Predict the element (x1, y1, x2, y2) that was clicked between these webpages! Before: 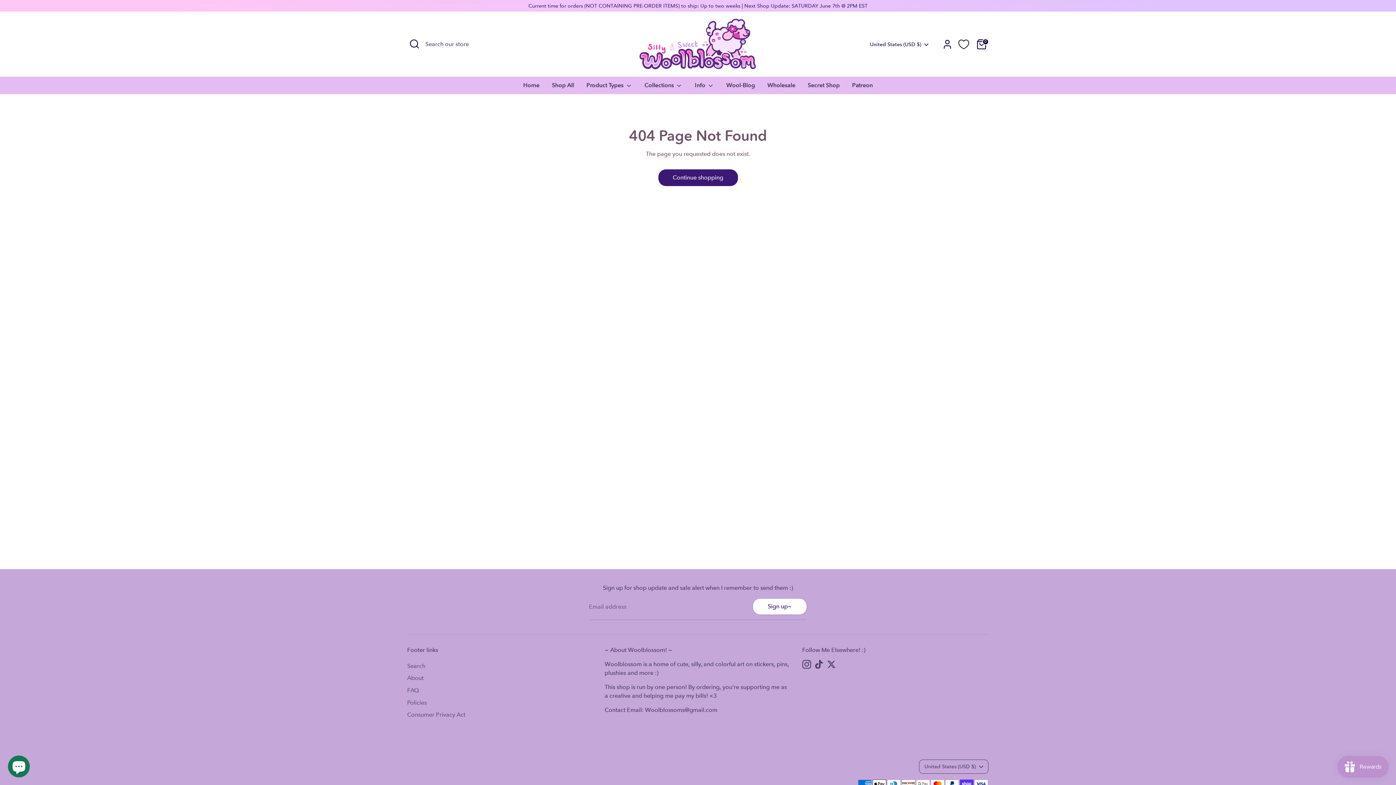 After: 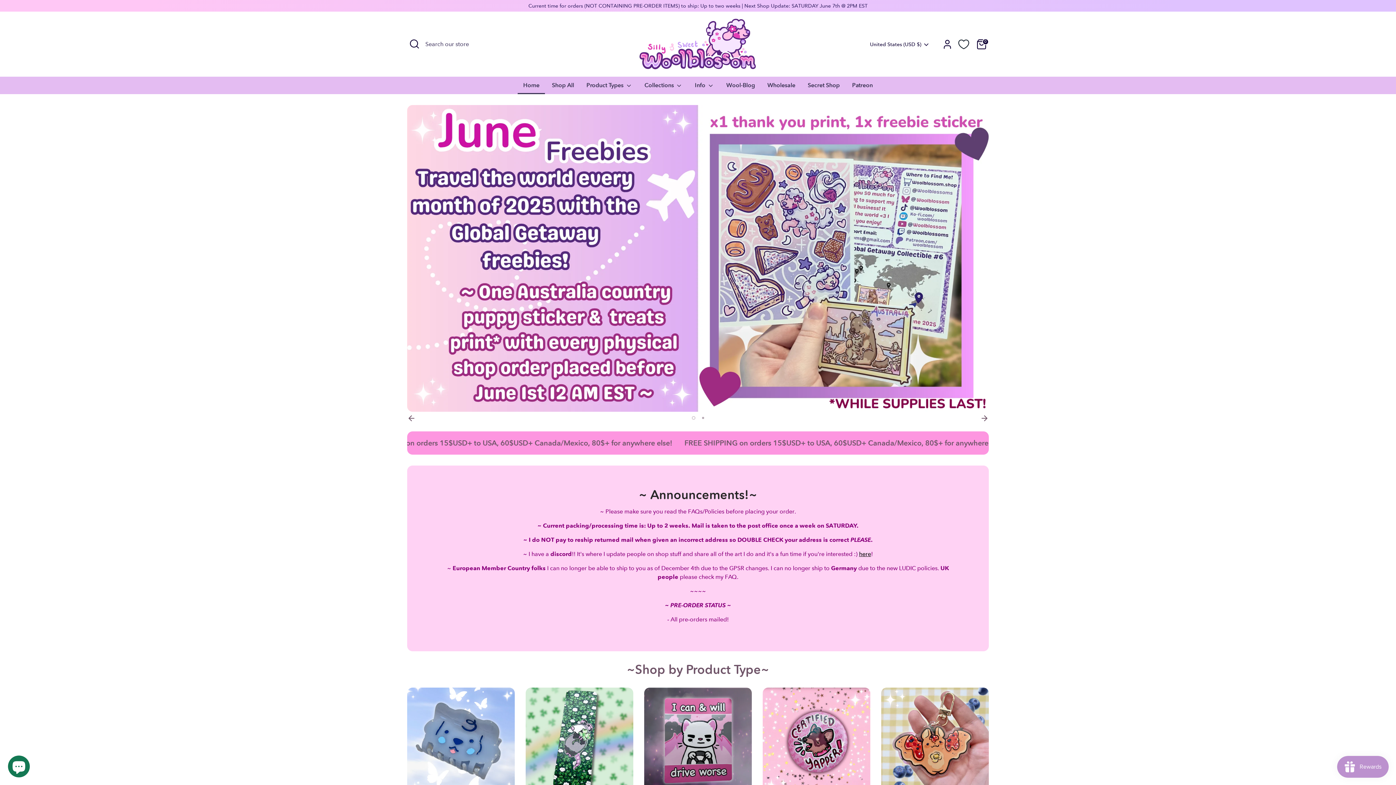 Action: bbox: (639, 17, 757, 71)